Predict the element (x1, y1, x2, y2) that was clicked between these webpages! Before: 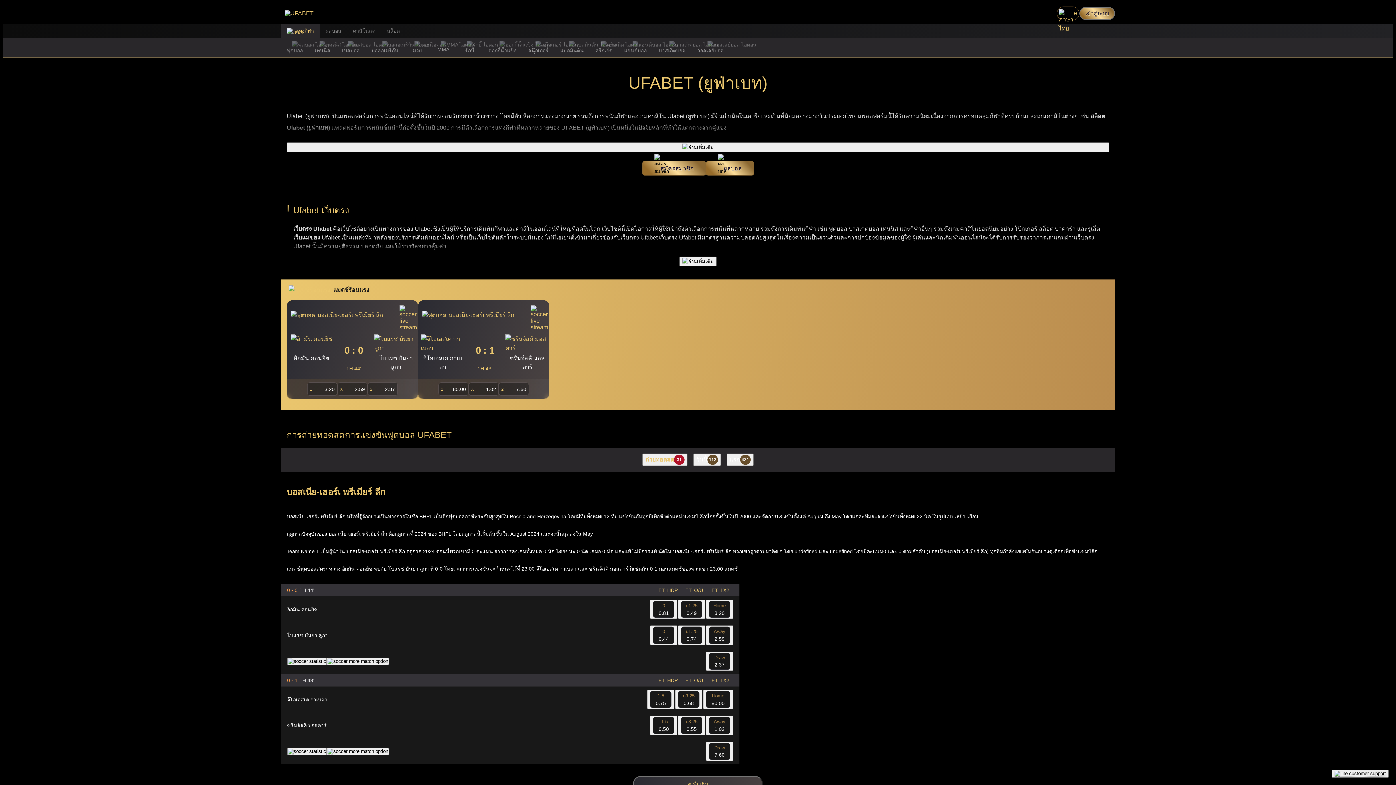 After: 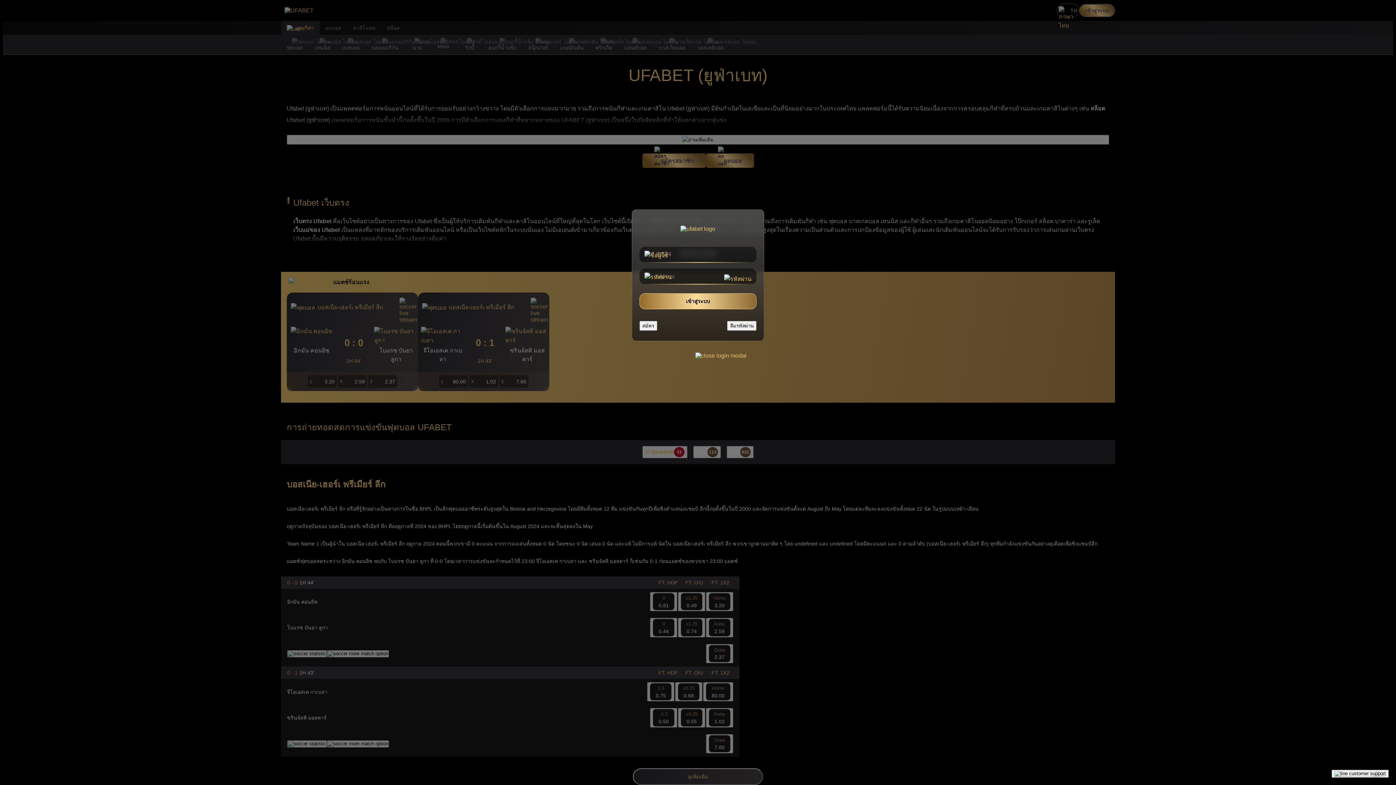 Action: bbox: (633, 776, 763, 793) label: ดูเพิ่มเติม